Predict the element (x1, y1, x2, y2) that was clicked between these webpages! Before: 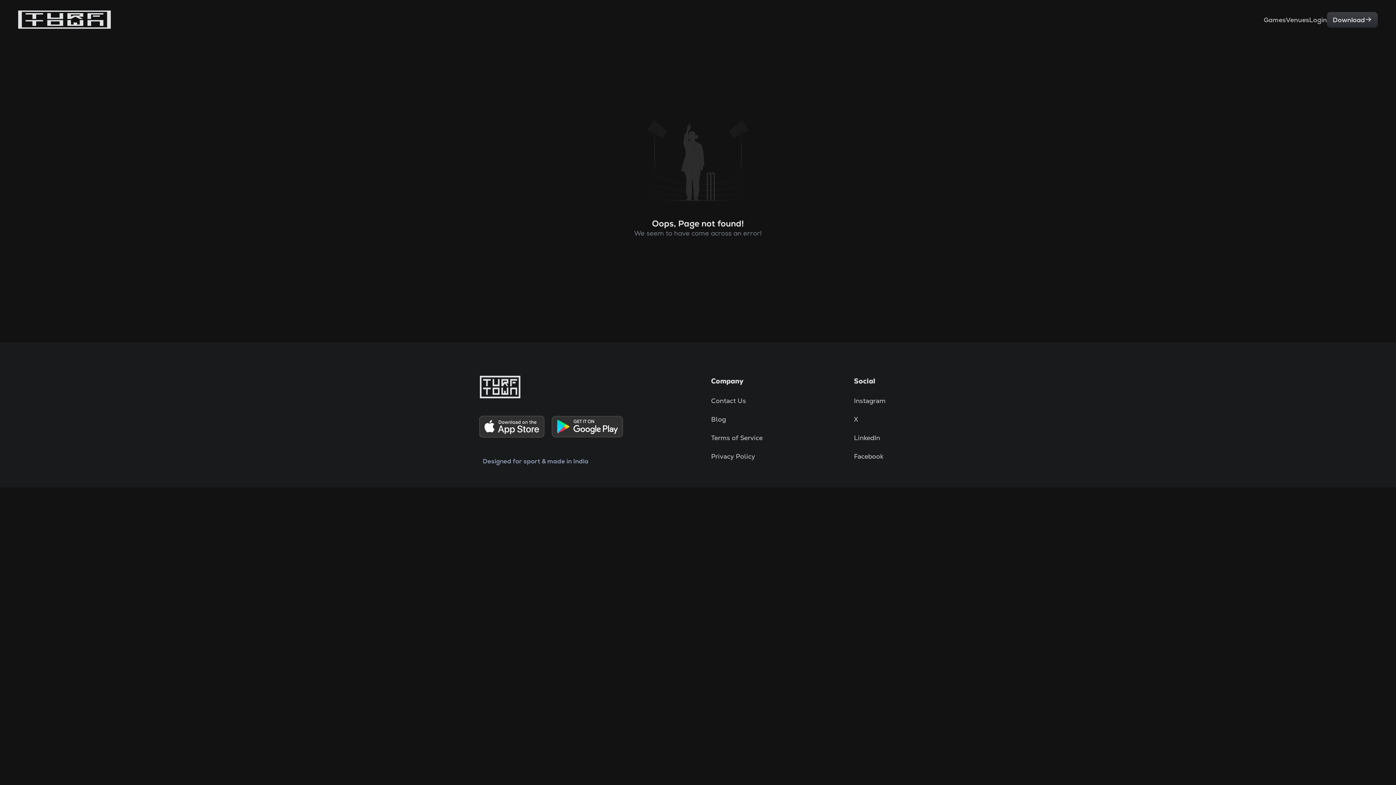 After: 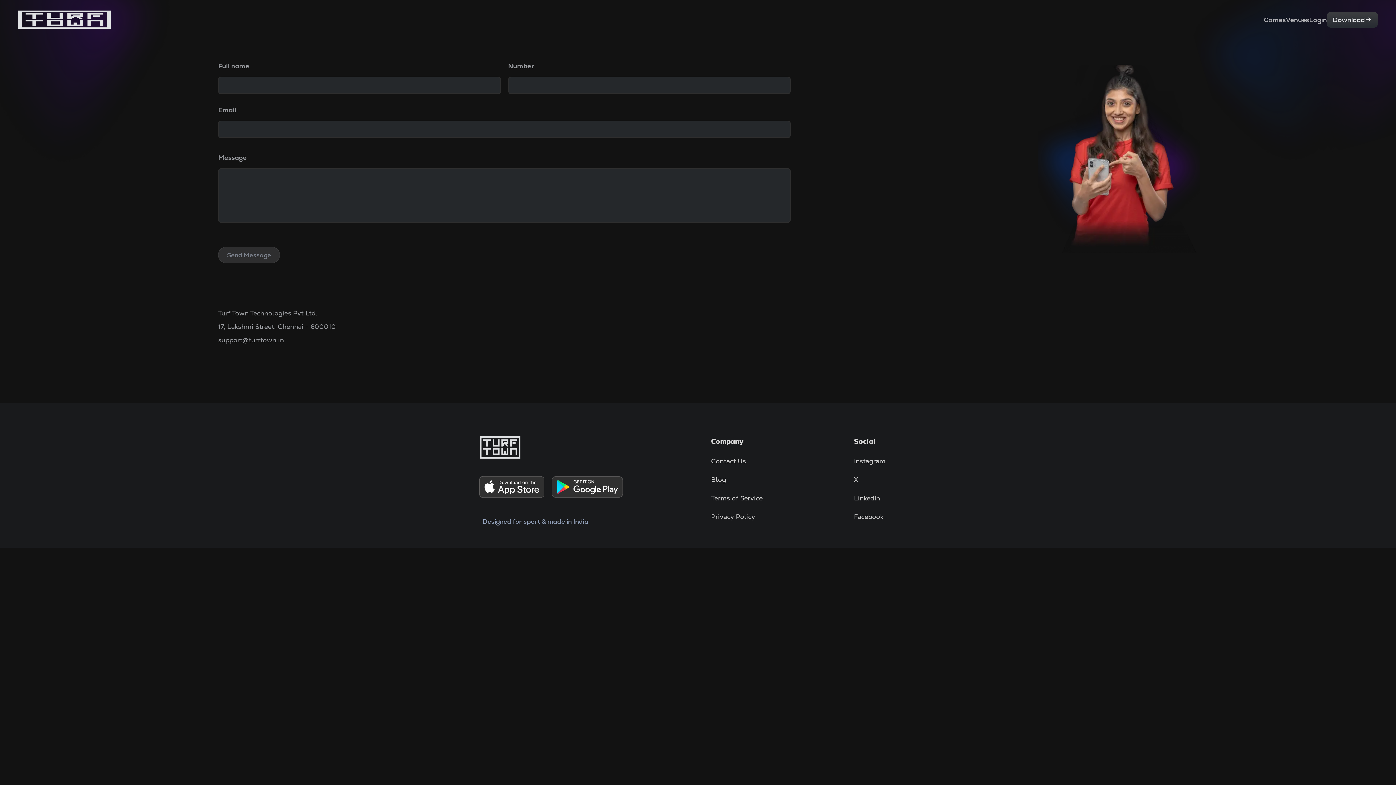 Action: label: Contact Us bbox: (711, 395, 762, 405)